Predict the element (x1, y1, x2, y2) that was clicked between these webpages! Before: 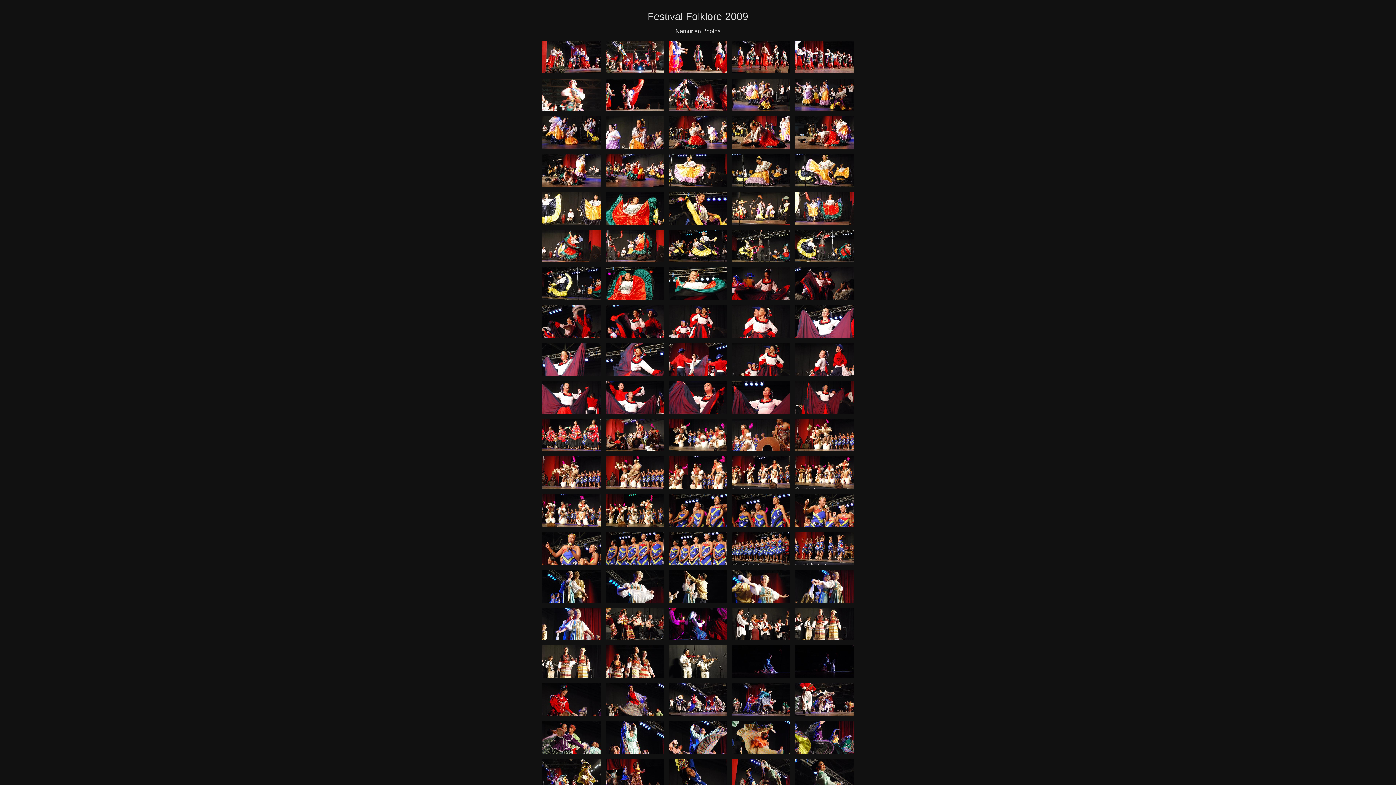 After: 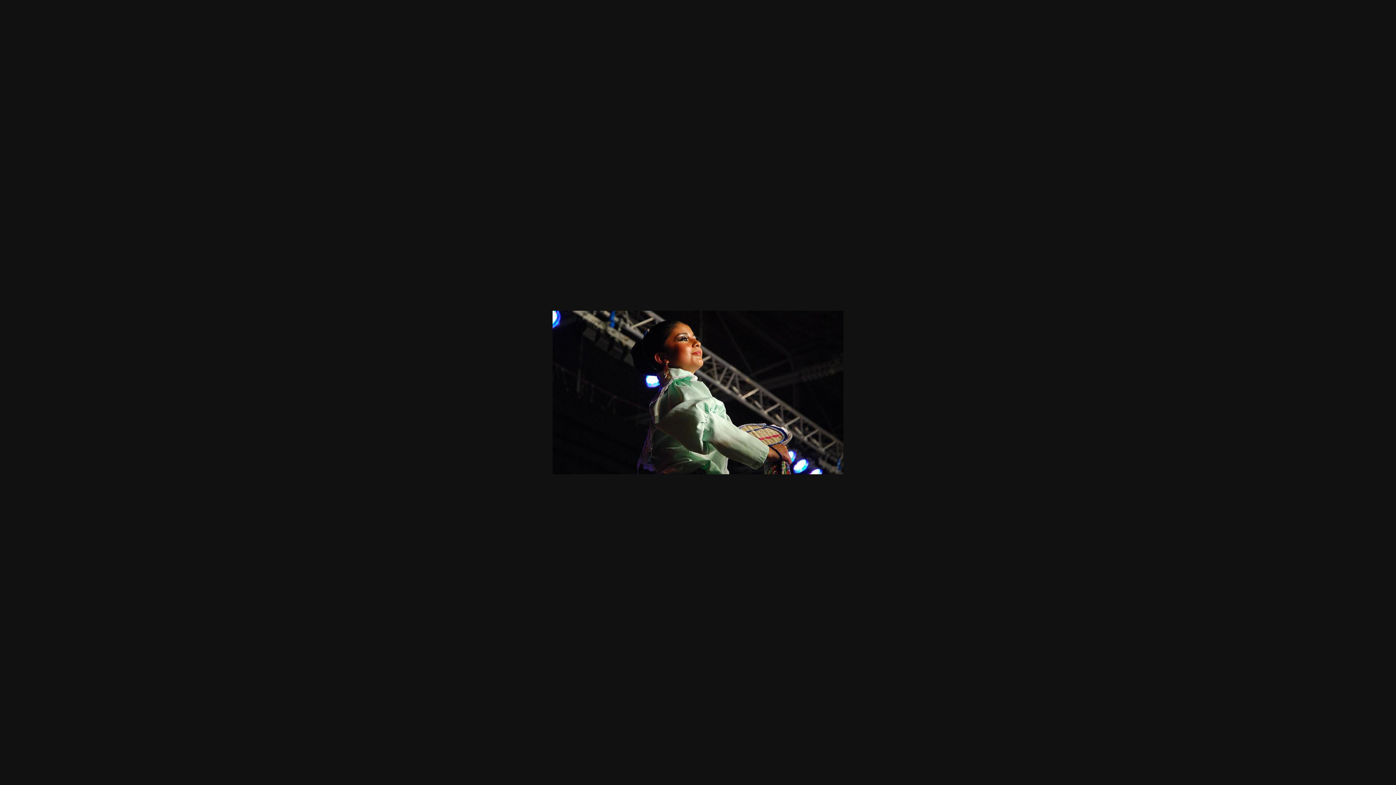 Action: bbox: (795, 759, 853, 792)